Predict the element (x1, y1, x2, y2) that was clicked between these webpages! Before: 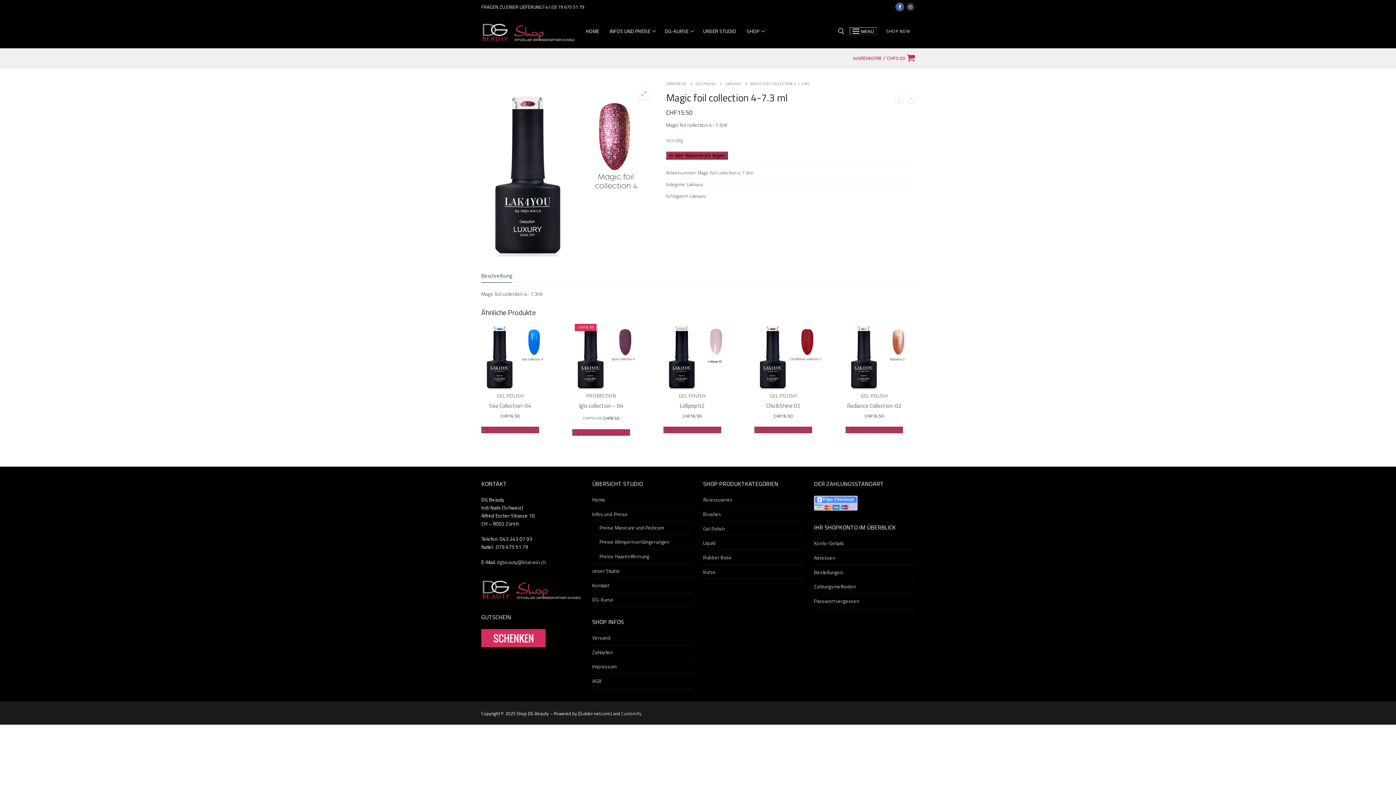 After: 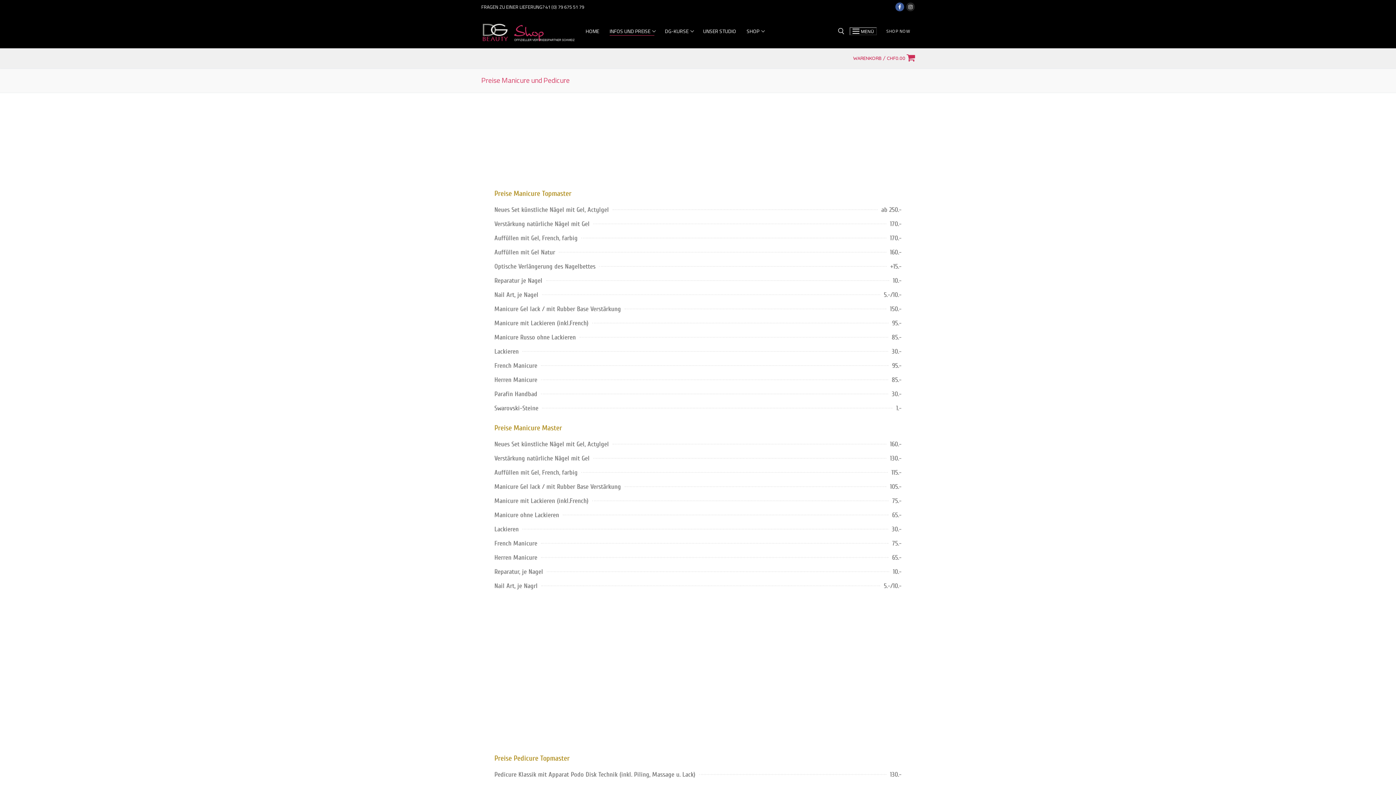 Action: label: Preise Manicure und Pedicure bbox: (592, 523, 693, 535)